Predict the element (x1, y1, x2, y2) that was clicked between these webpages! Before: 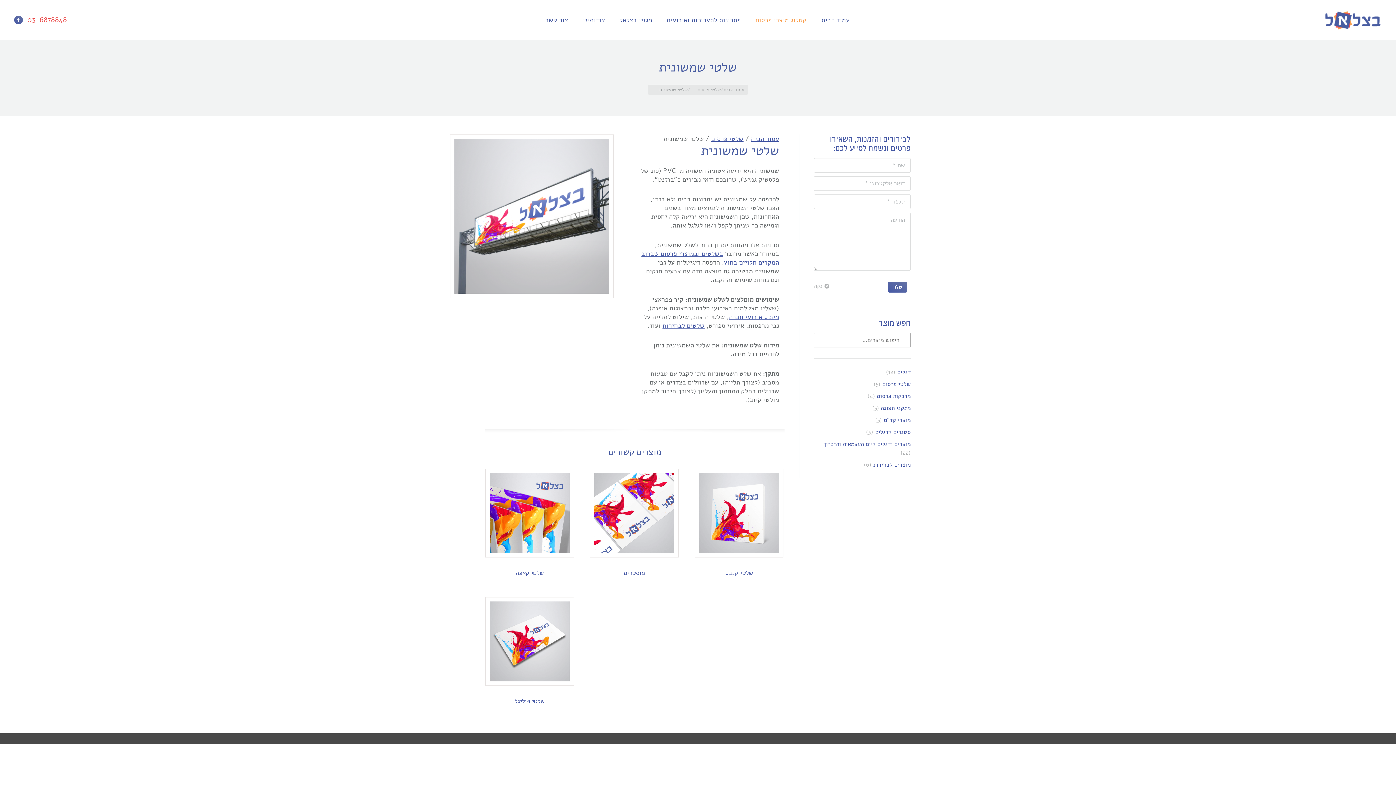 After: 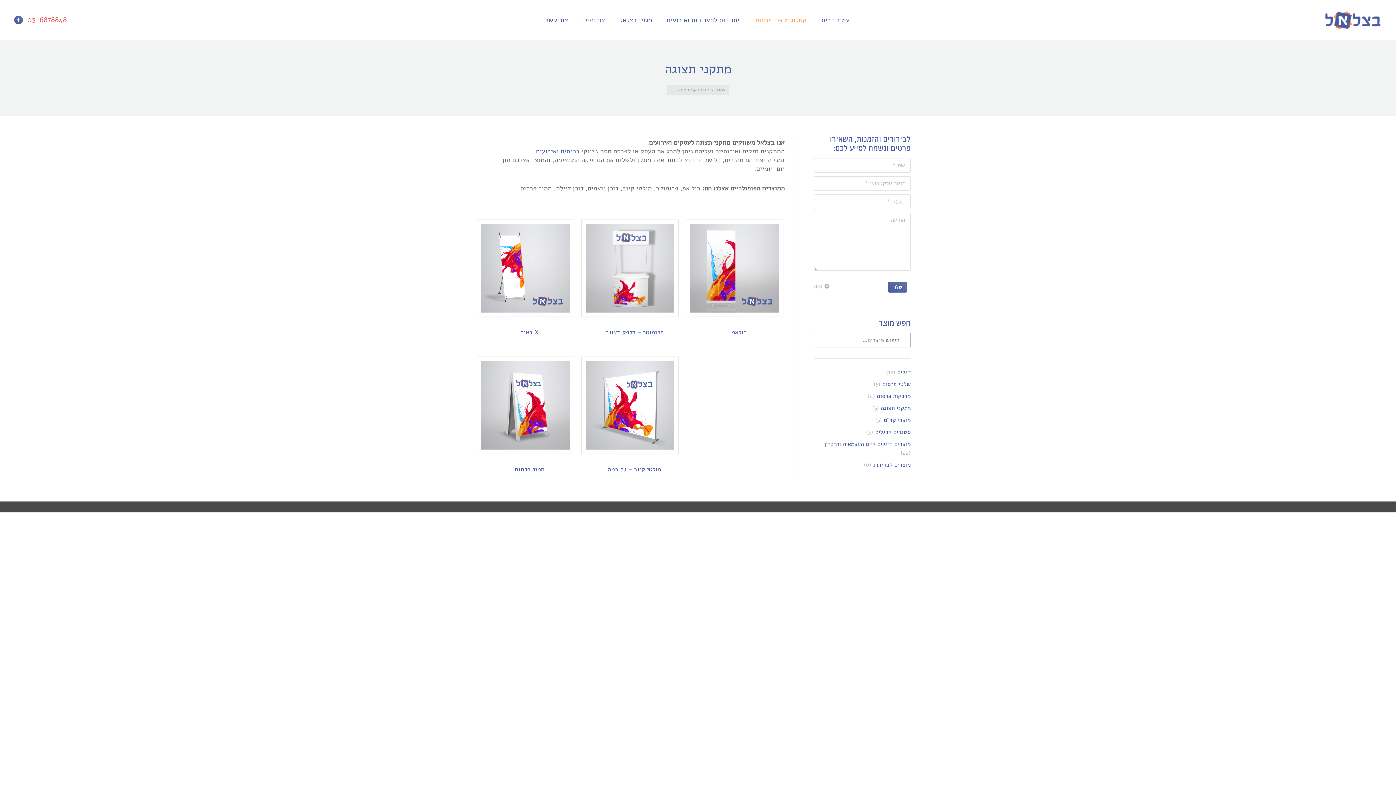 Action: bbox: (881, 404, 910, 412) label: מתקני תצוגה